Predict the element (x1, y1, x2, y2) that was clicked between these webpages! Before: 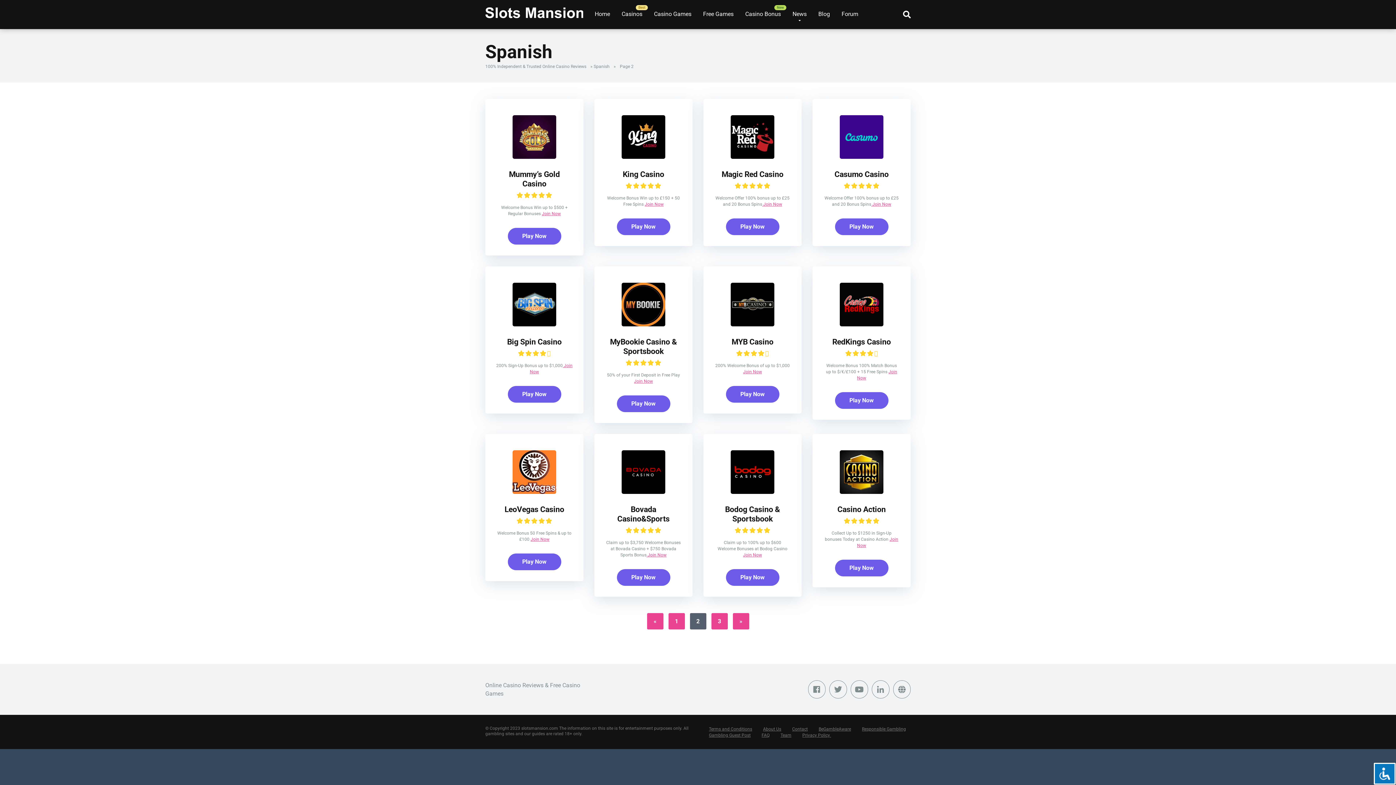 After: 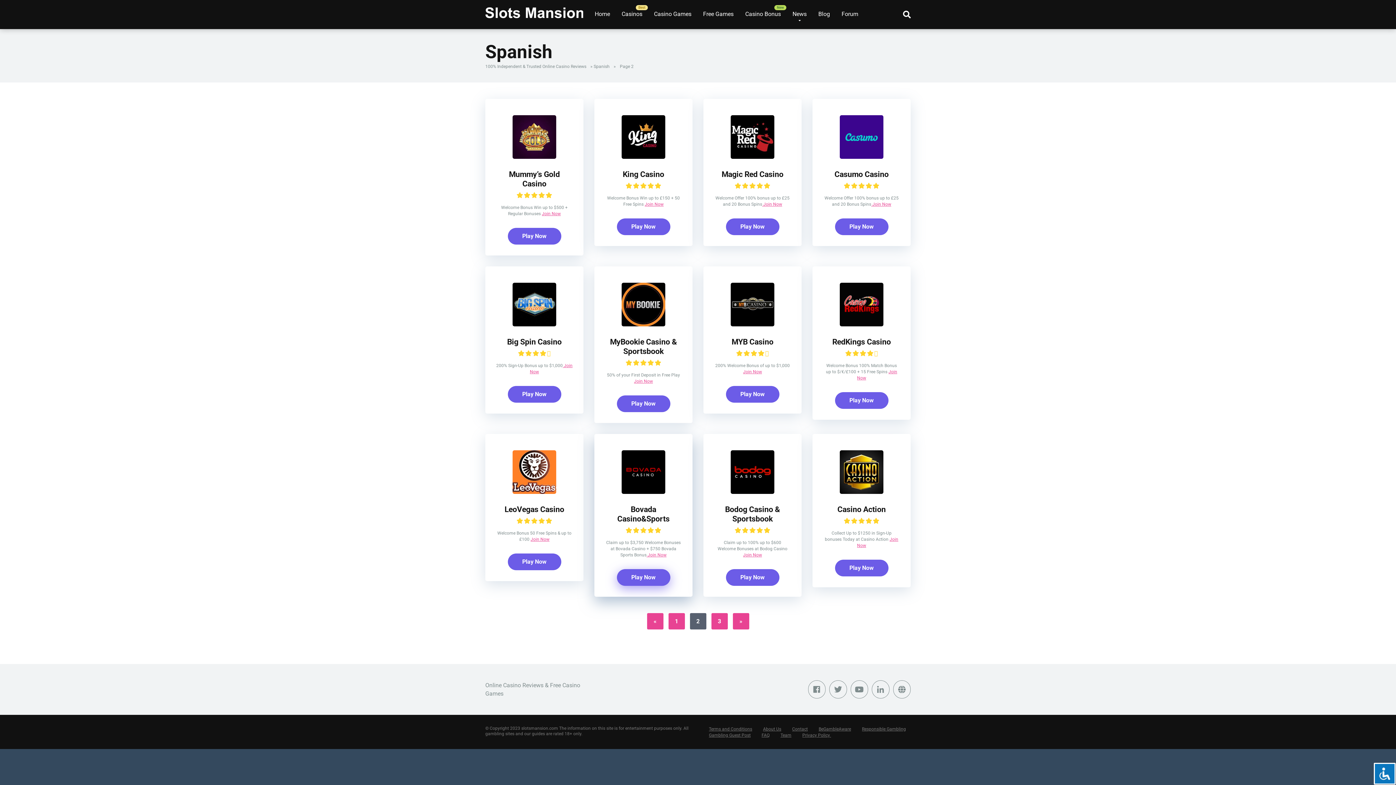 Action: bbox: (616, 569, 670, 586) label: Play Now